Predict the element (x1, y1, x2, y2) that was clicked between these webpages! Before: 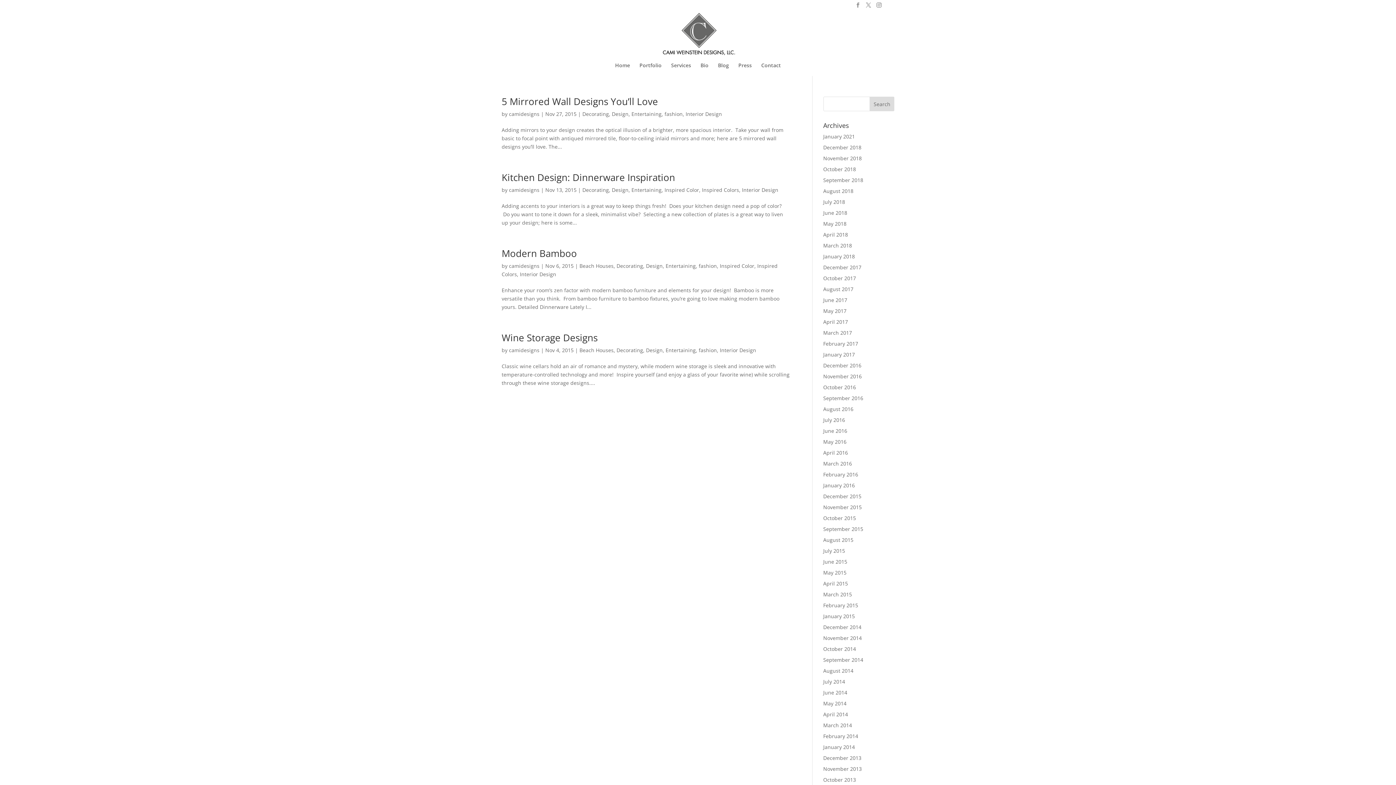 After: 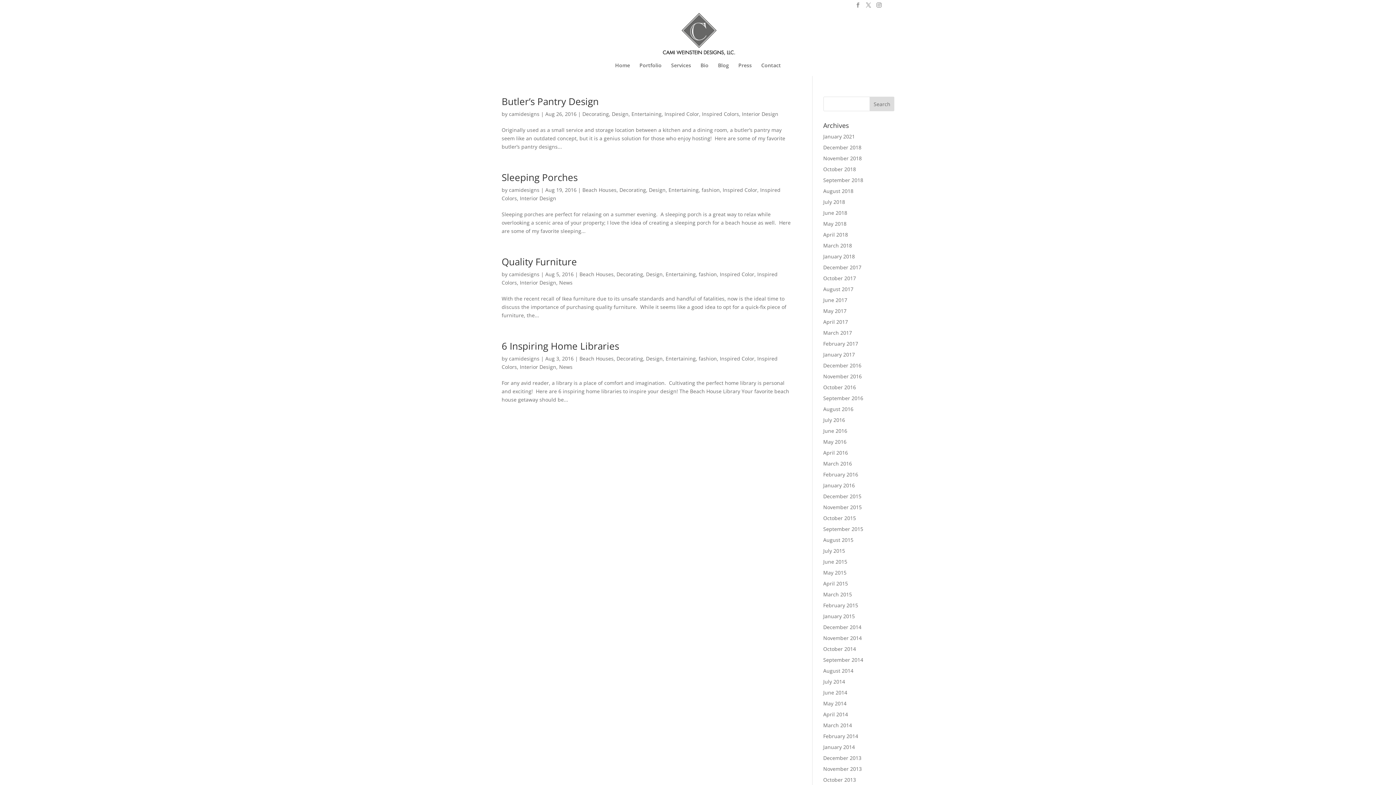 Action: bbox: (823, 405, 853, 412) label: August 2016